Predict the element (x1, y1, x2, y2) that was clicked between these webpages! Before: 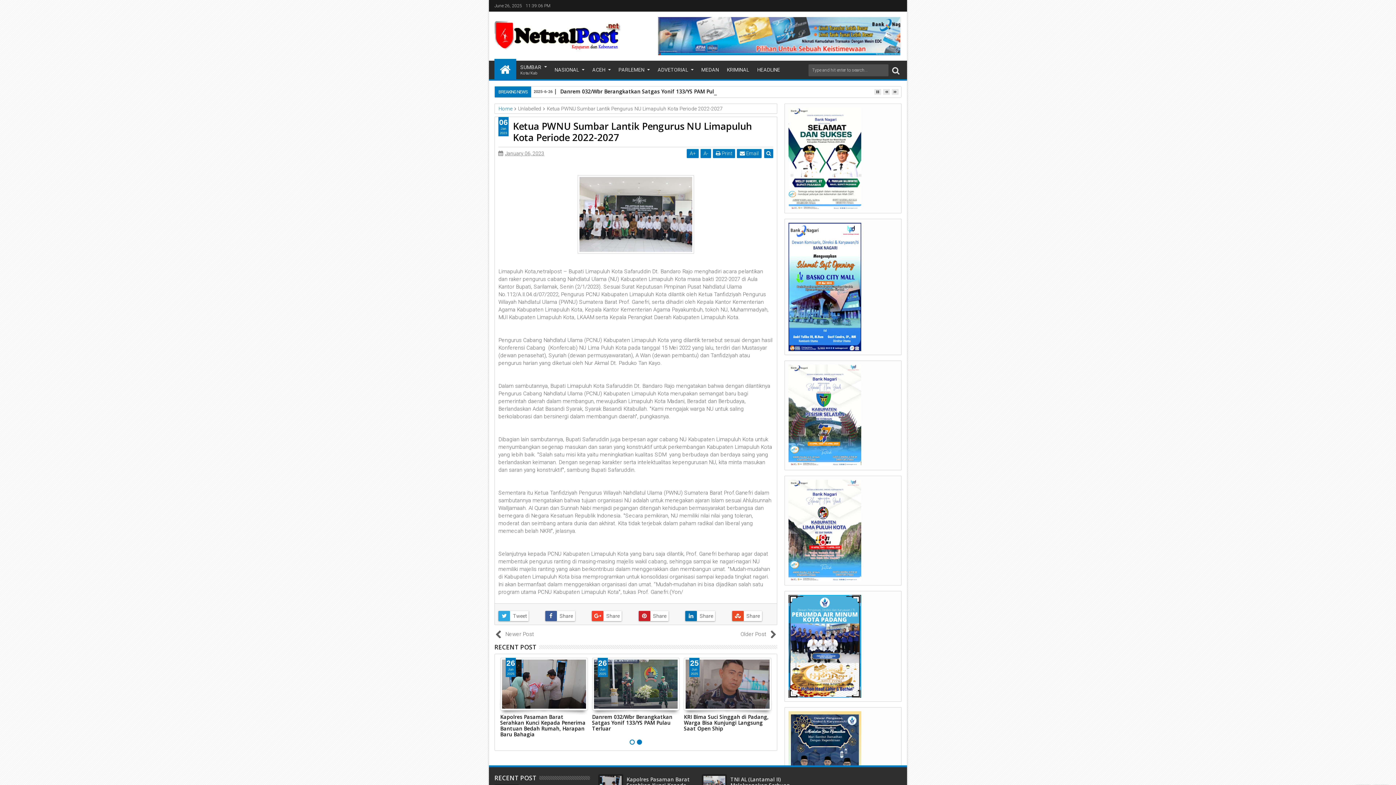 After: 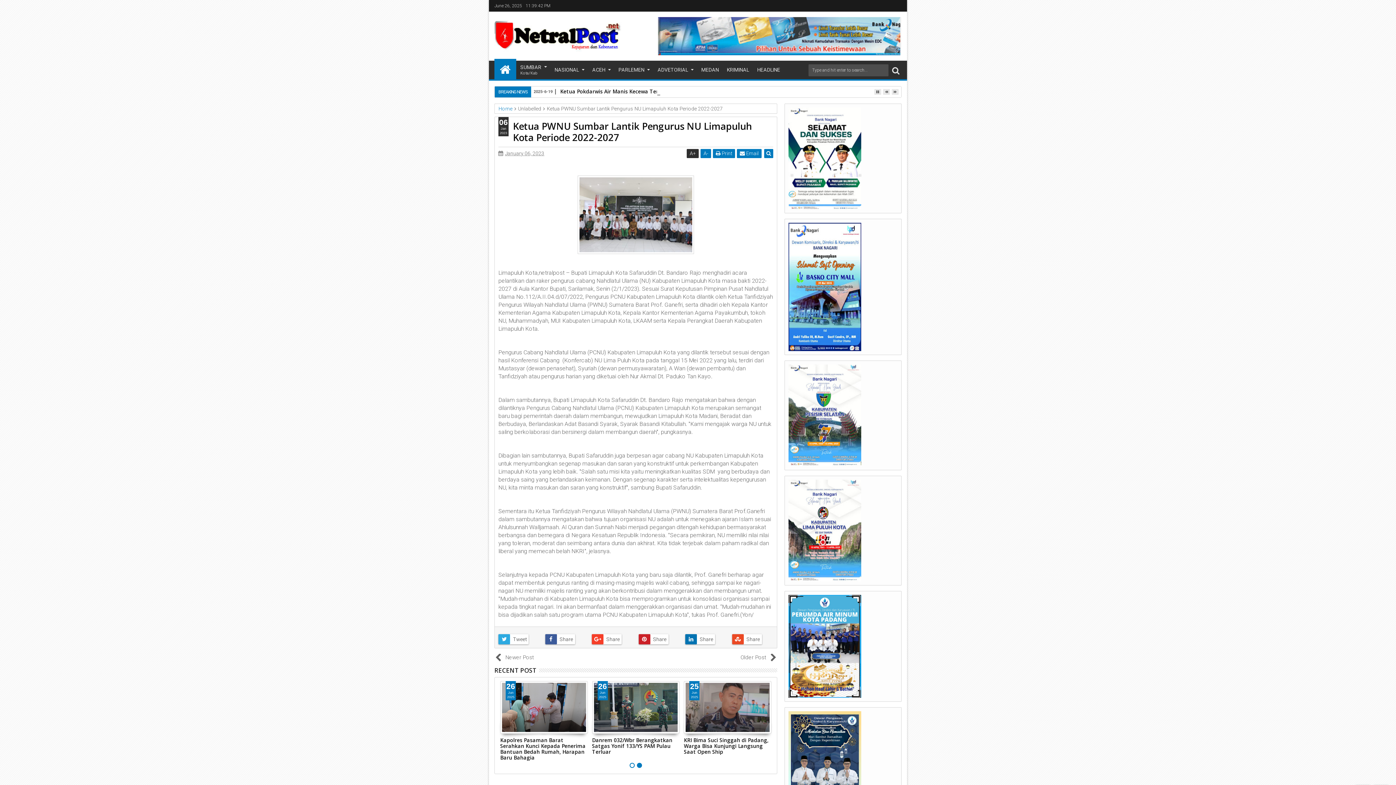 Action: label: A+ bbox: (686, 149, 698, 158)